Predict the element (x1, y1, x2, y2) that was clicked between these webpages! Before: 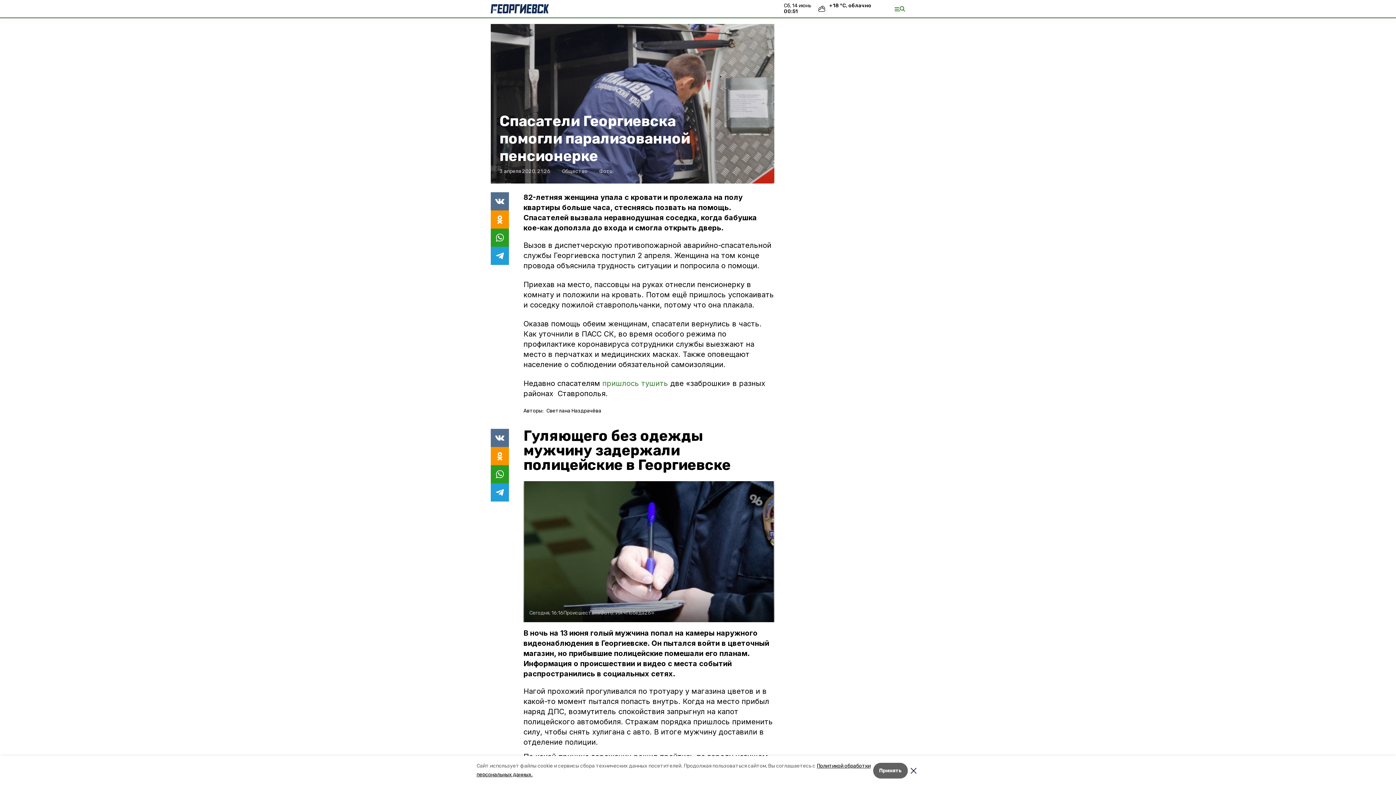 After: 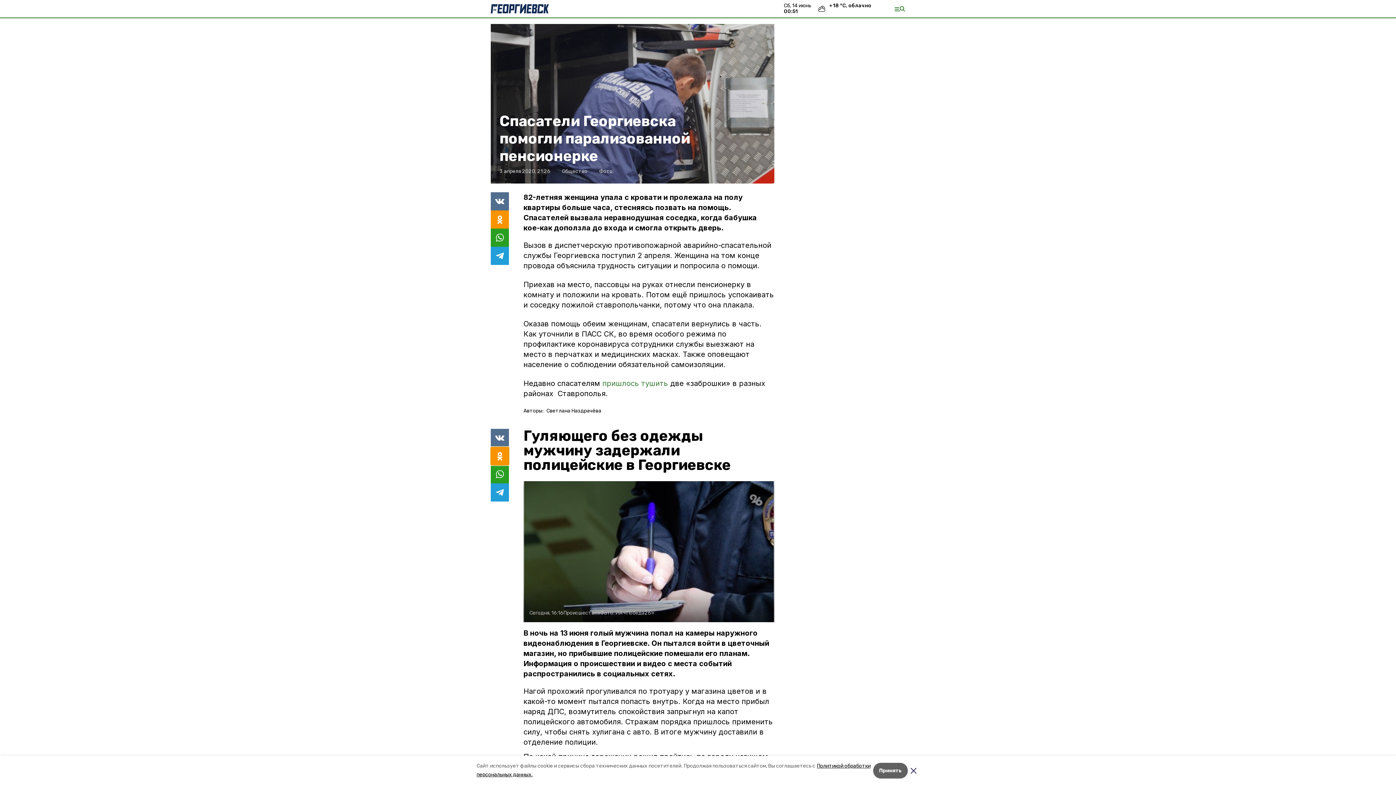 Action: bbox: (490, 447, 509, 465)